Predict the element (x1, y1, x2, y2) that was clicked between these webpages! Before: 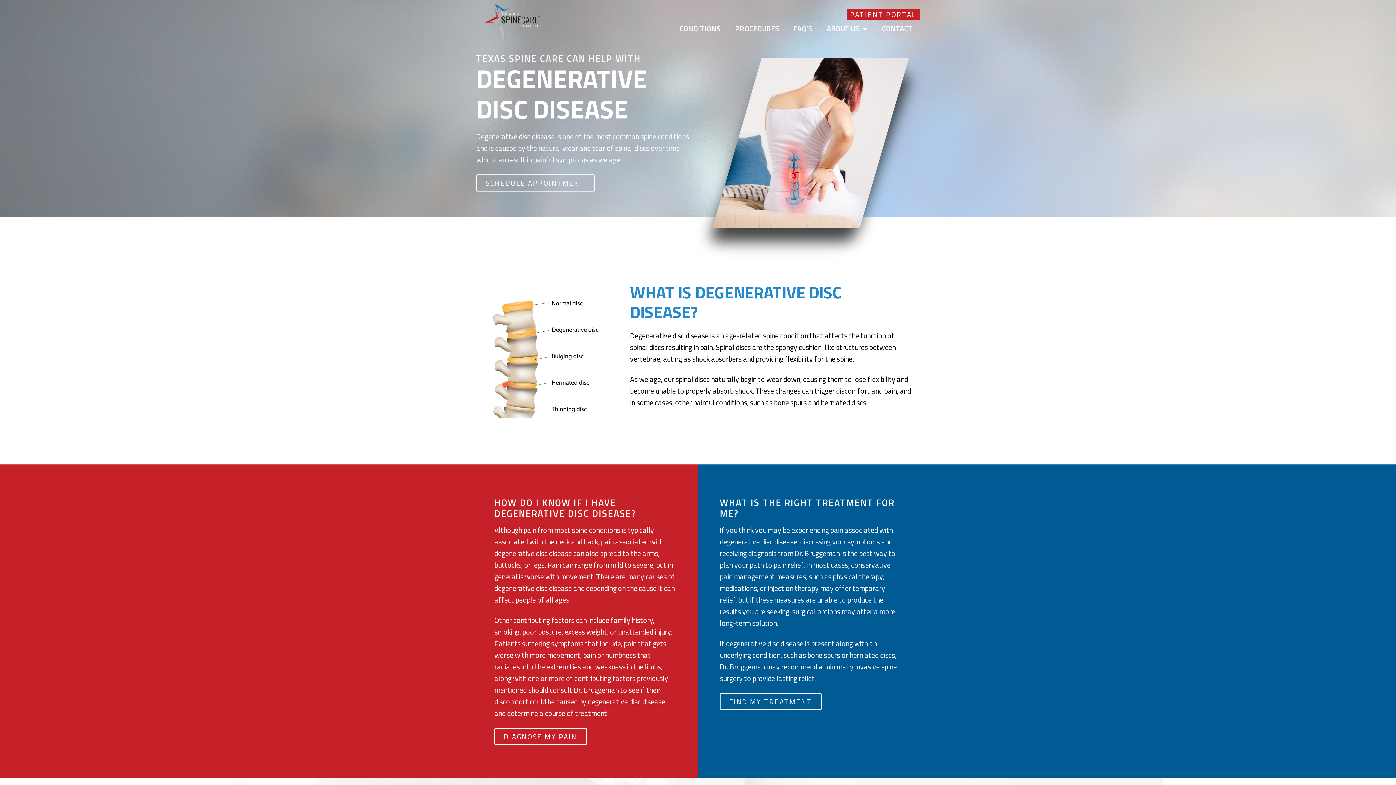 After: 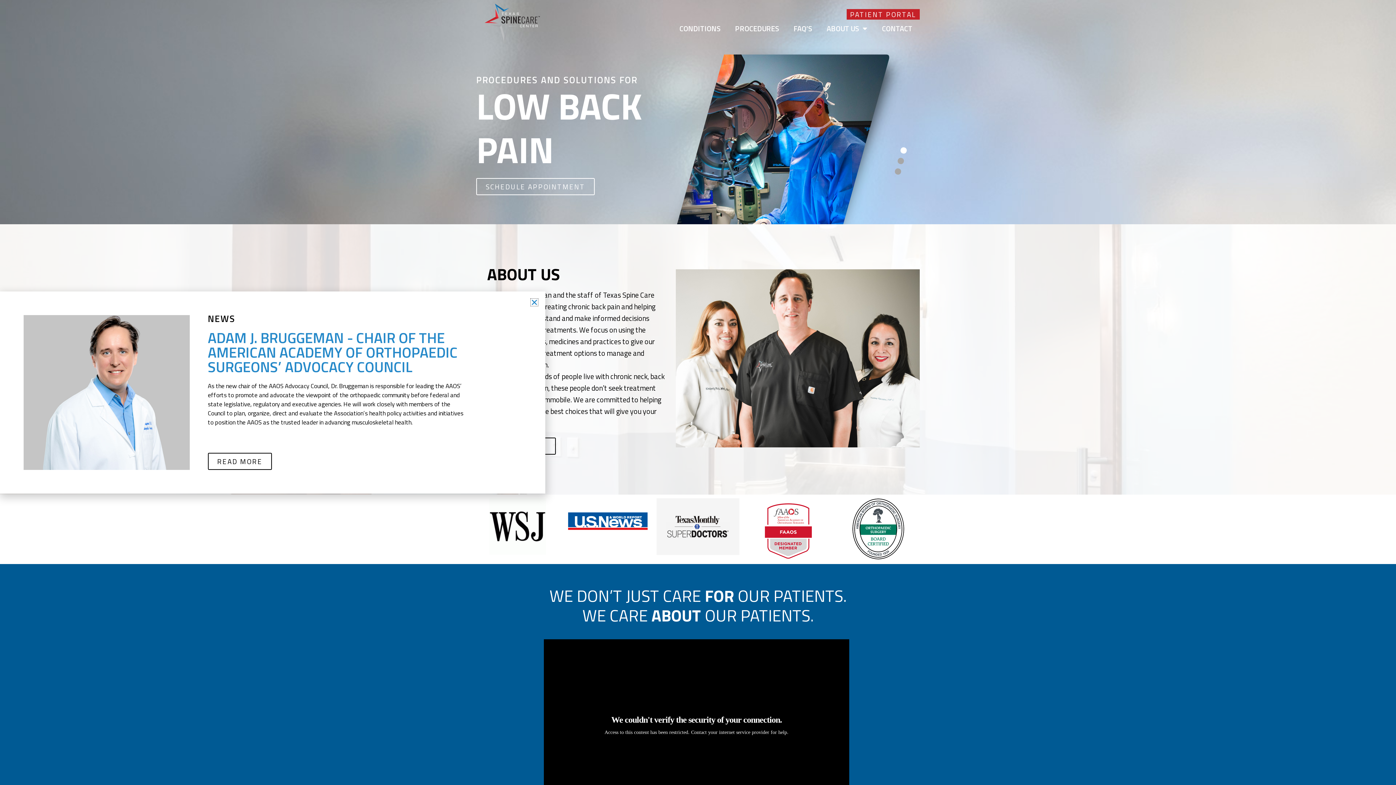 Action: bbox: (484, 3, 539, 42)